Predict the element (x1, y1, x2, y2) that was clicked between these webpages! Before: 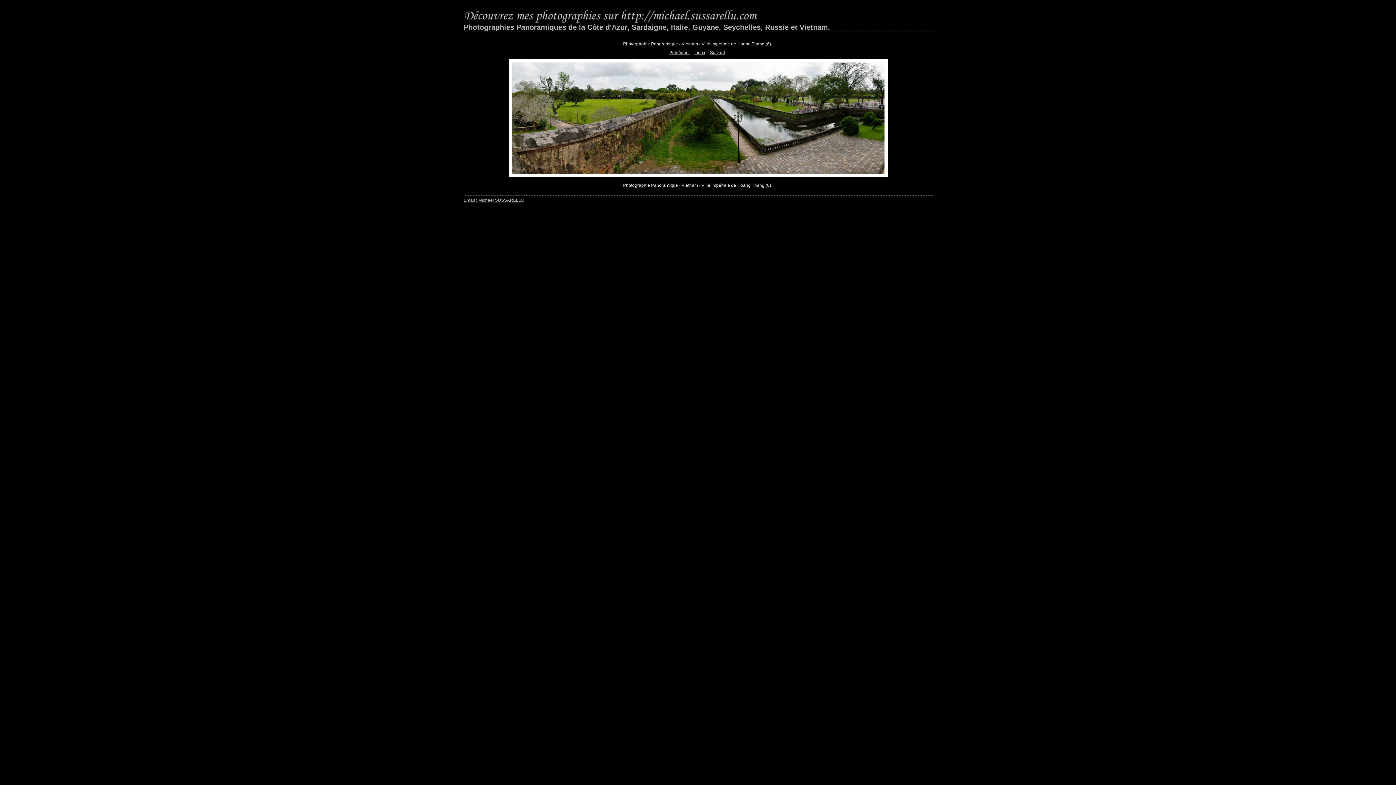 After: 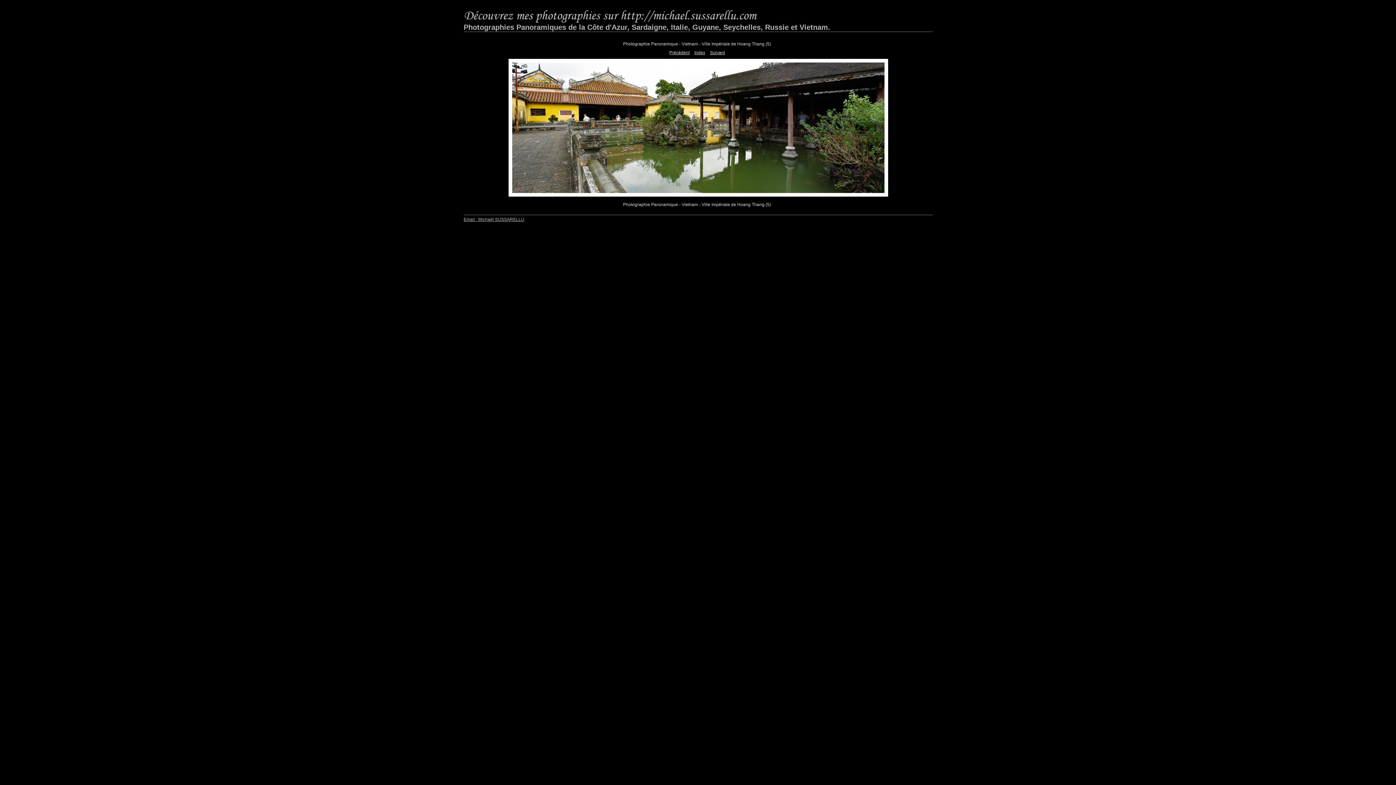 Action: label: Suivant bbox: (710, 50, 725, 55)